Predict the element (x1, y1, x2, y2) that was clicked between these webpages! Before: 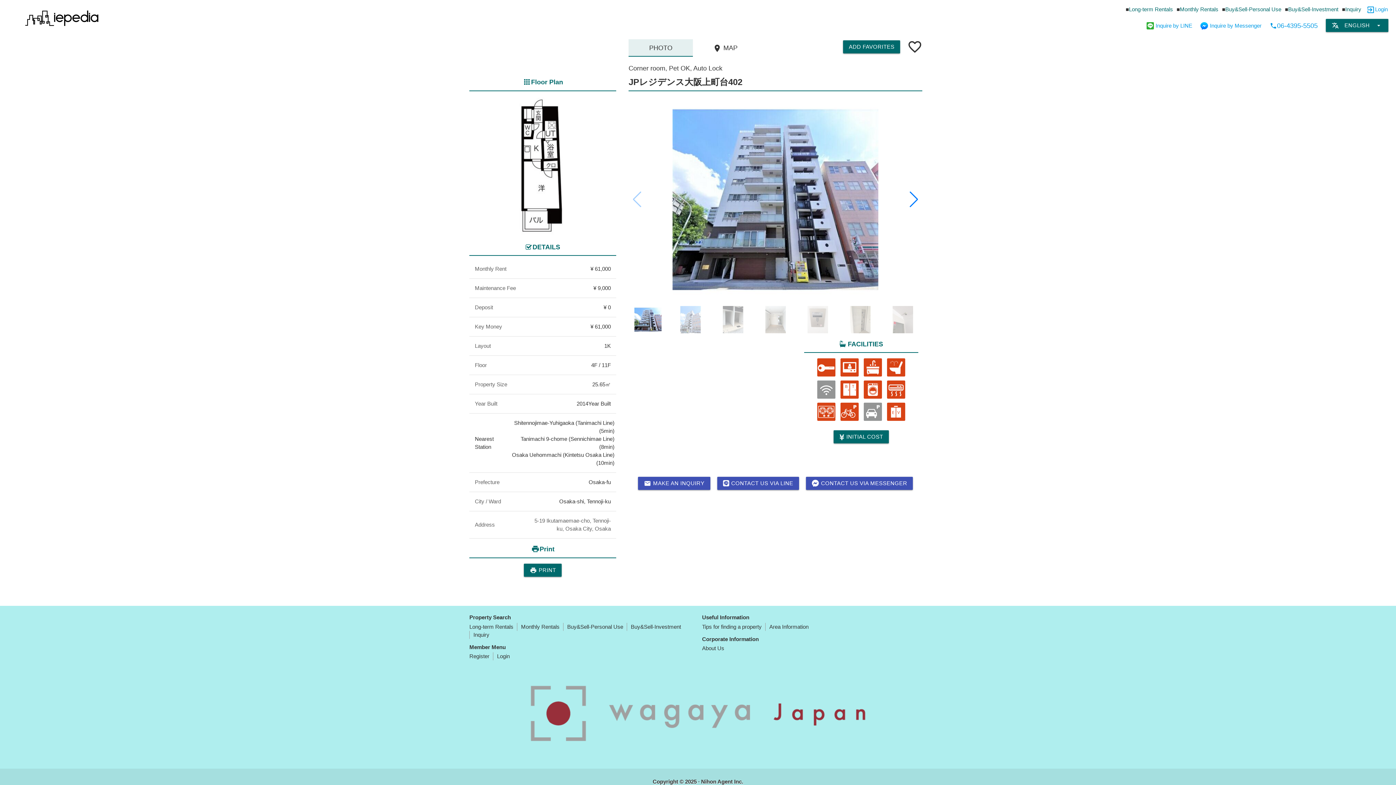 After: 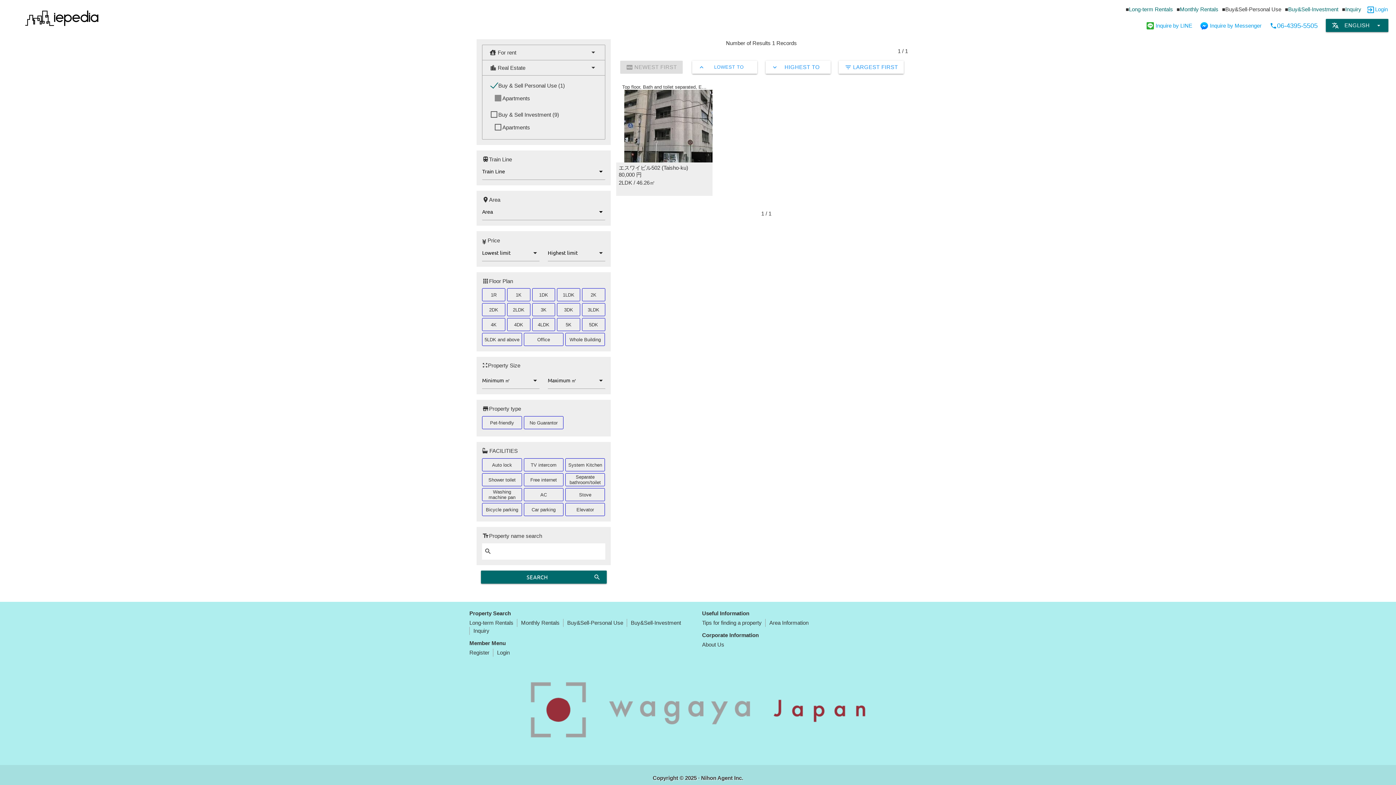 Action: label: Buy&Sell-Personal Use bbox: (567, 623, 623, 630)